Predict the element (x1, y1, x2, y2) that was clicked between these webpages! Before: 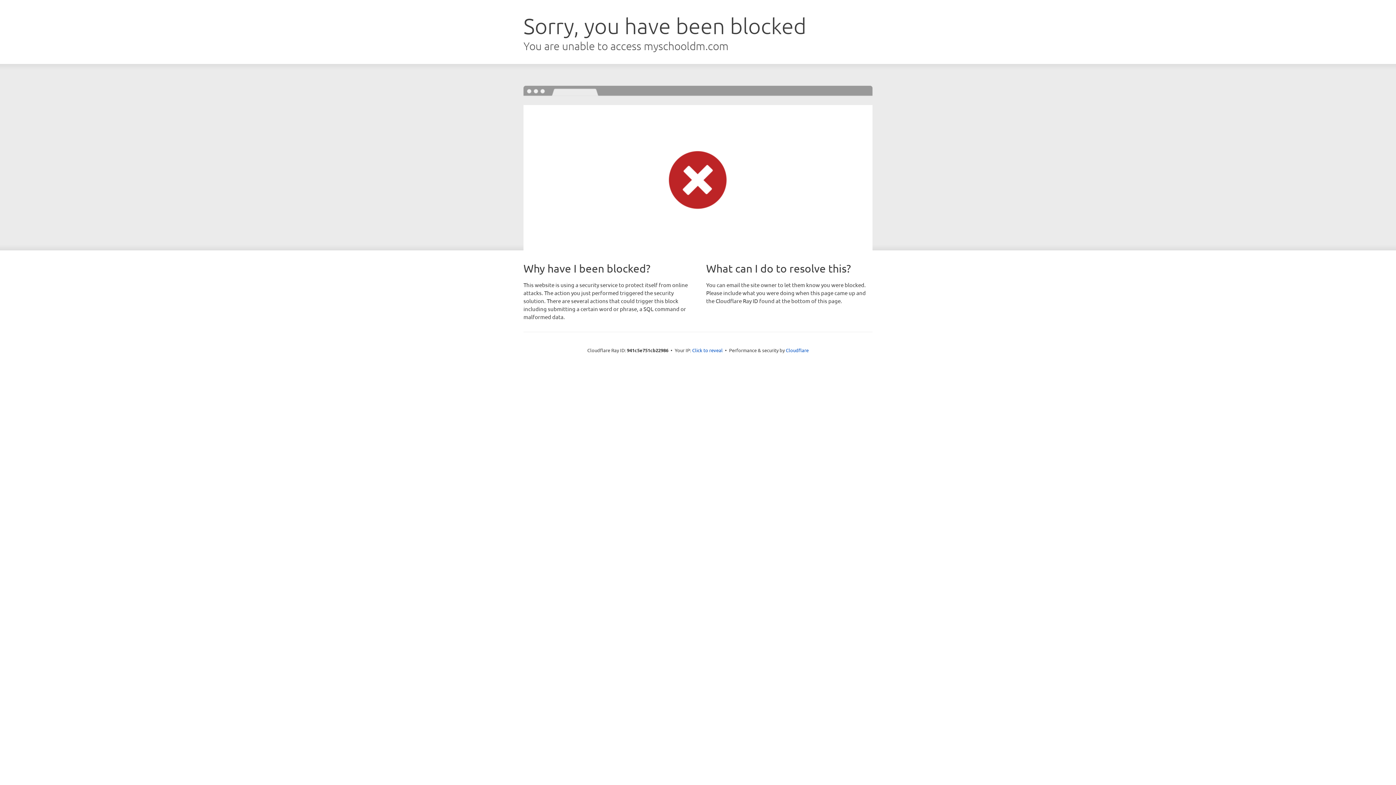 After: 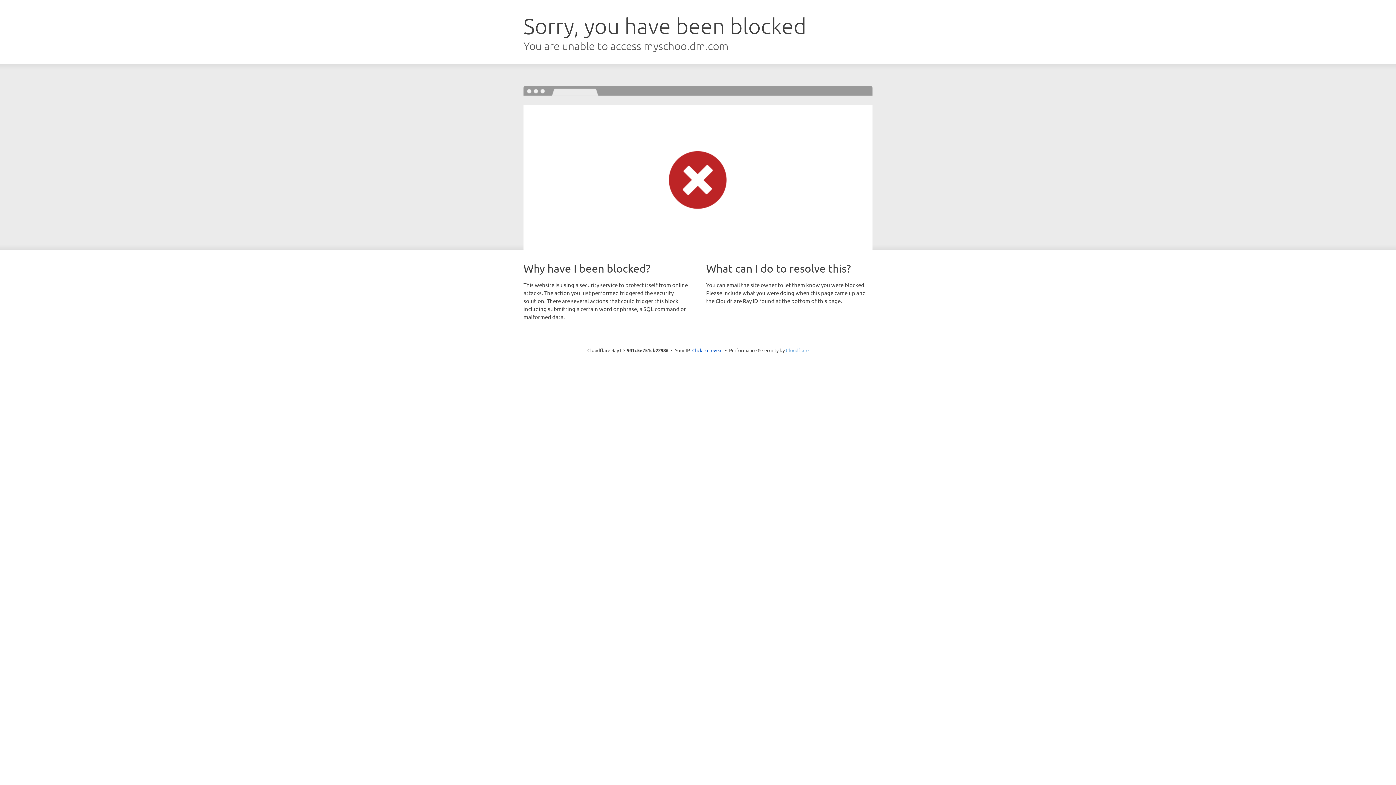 Action: bbox: (786, 347, 808, 353) label: Cloudflare